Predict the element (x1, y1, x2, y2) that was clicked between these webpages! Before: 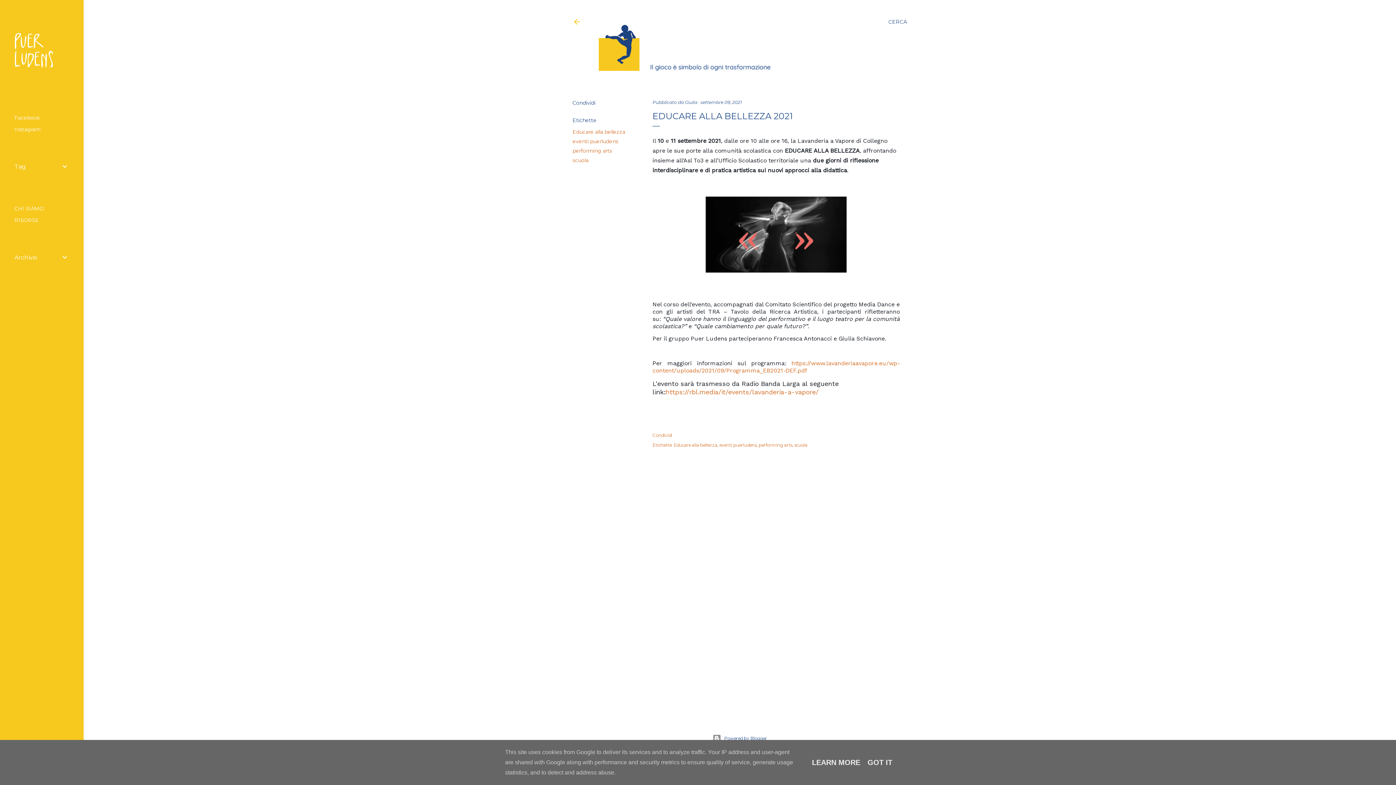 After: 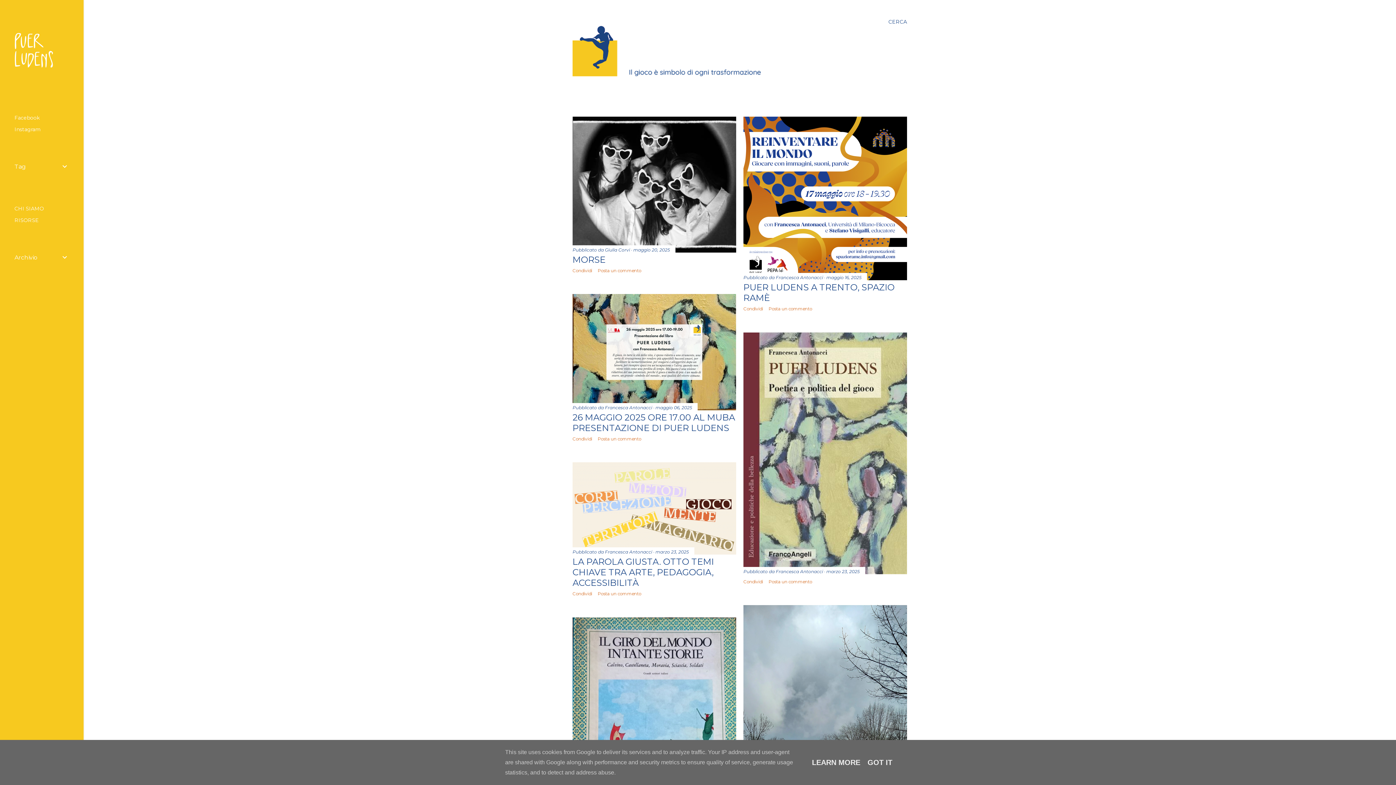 Action: bbox: (598, 64, 871, 72)